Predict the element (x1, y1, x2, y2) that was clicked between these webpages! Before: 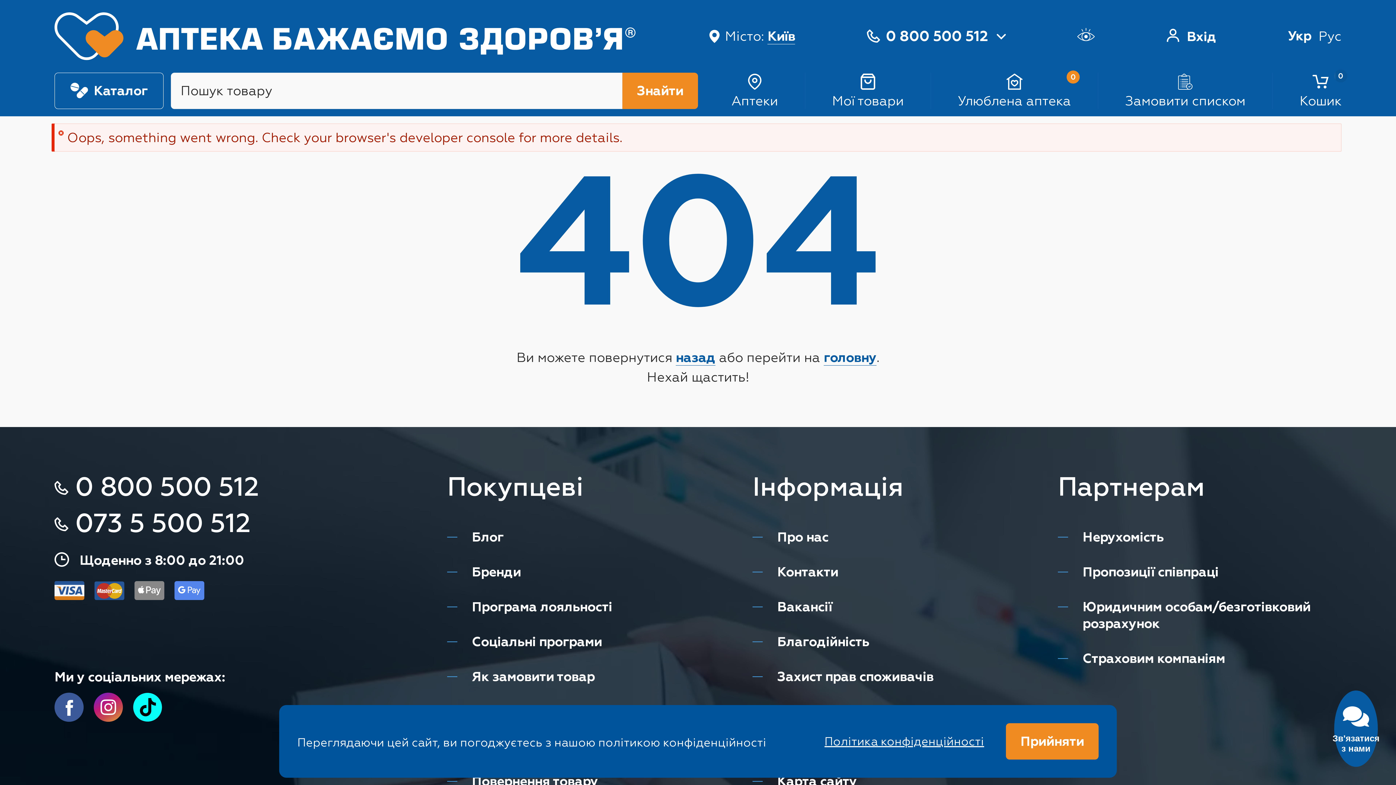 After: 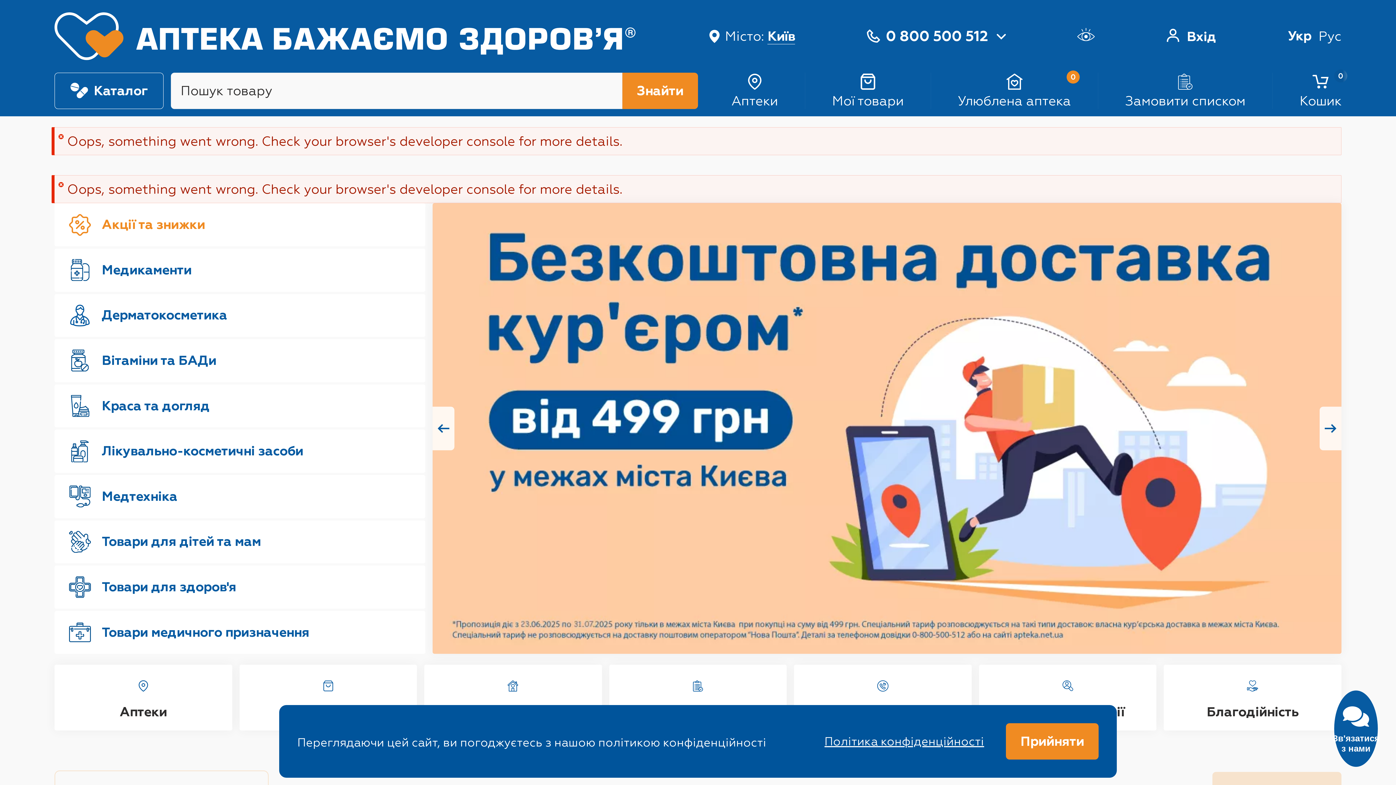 Action: bbox: (54, 27, 635, 42)